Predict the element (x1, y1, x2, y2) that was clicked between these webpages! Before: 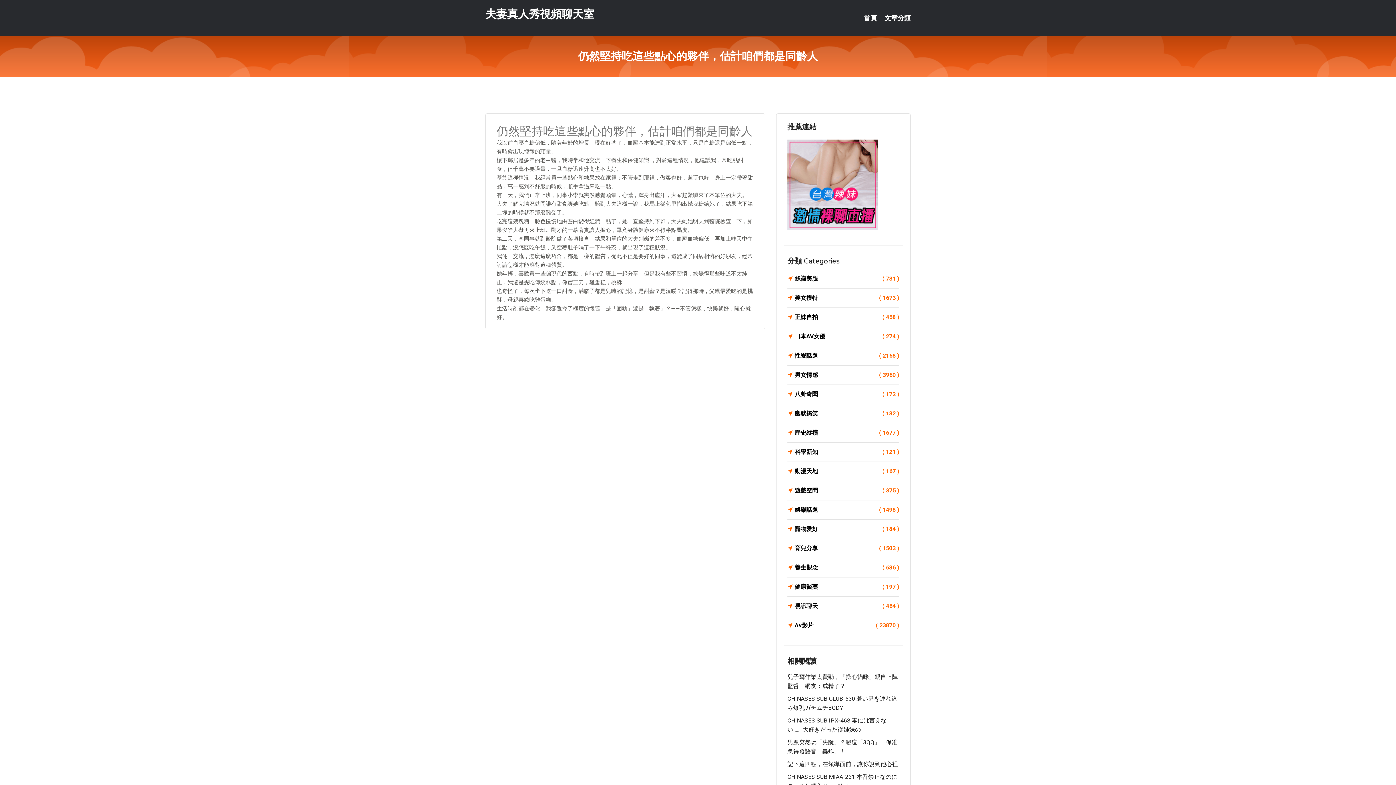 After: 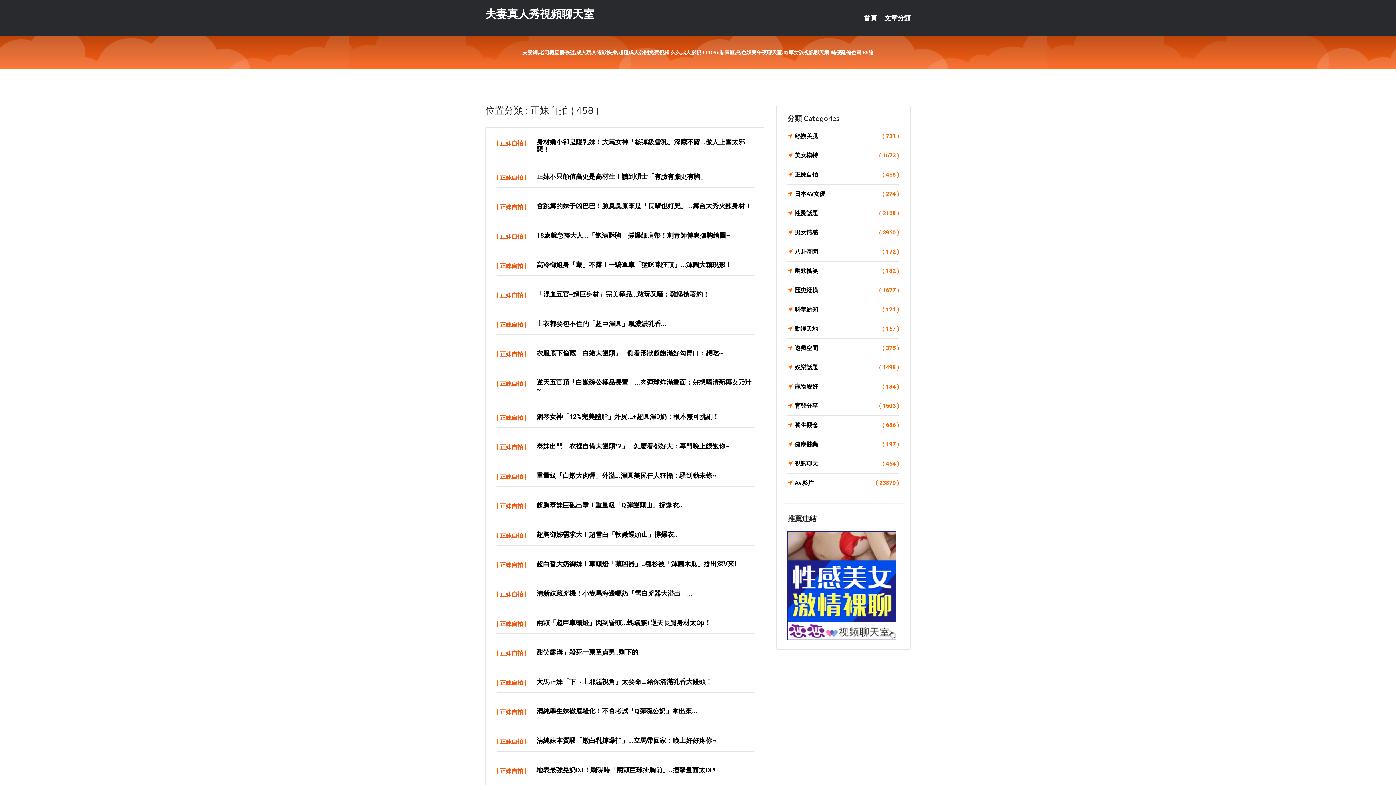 Action: label: 正妹自拍
( 458 ) bbox: (787, 312, 899, 322)